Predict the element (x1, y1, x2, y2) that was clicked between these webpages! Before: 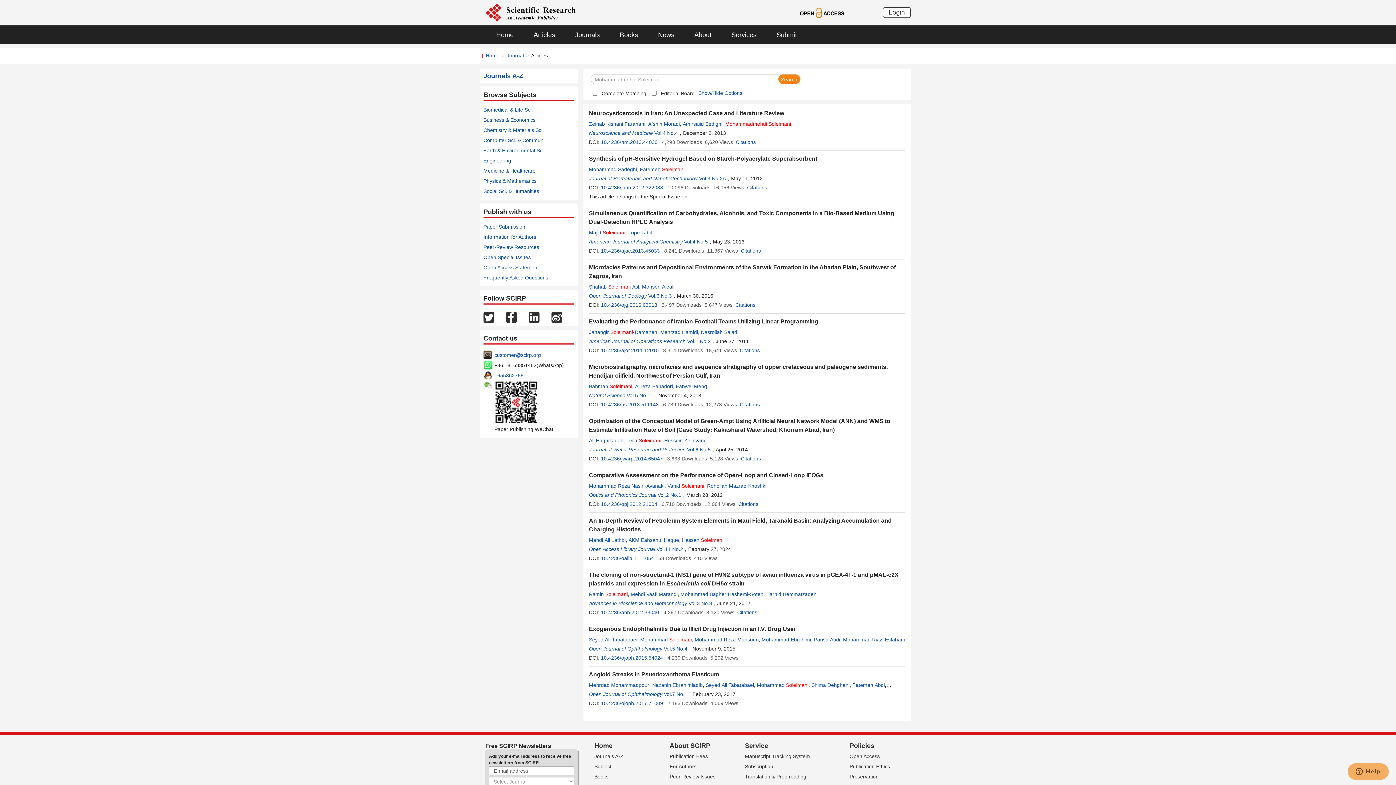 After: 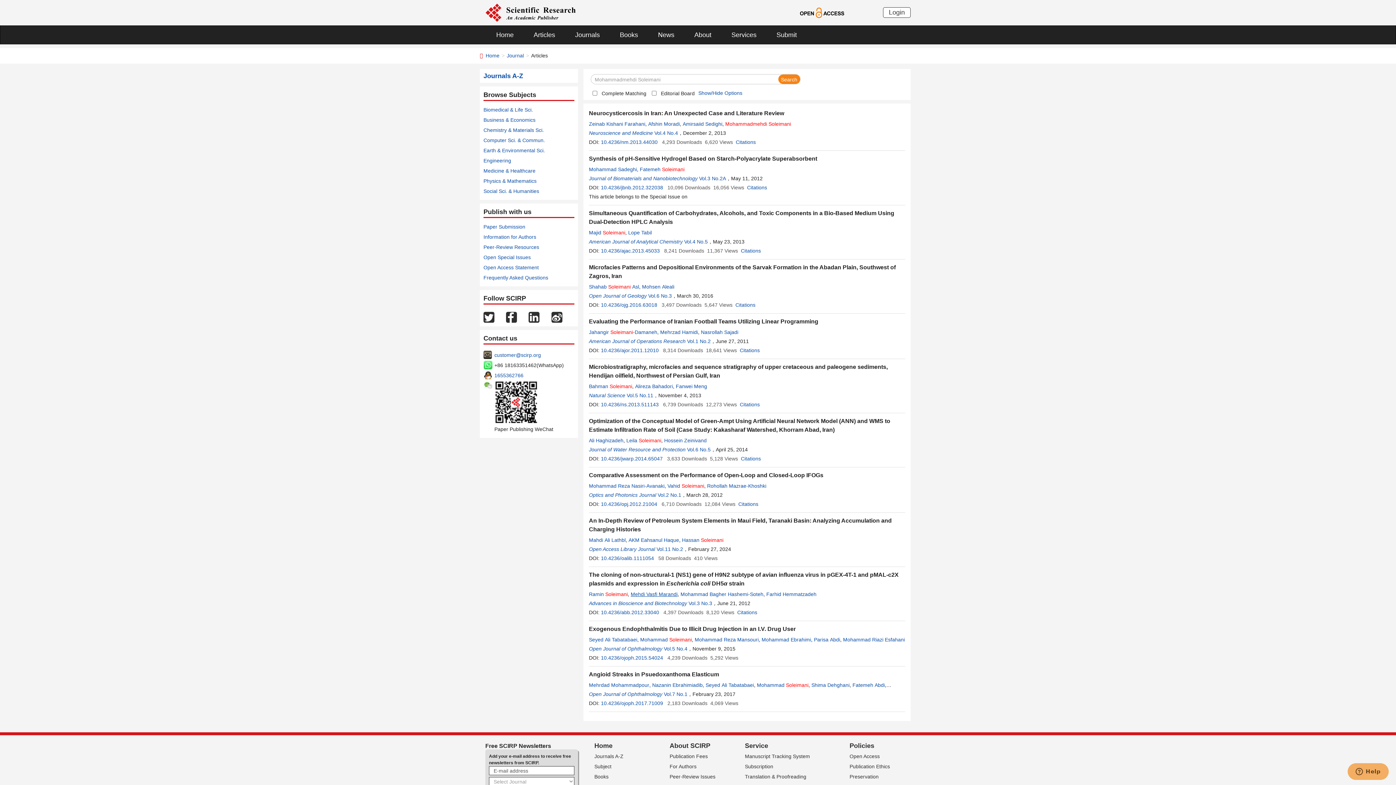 Action: label: Mehdi Vasfi Marandi bbox: (630, 591, 677, 597)